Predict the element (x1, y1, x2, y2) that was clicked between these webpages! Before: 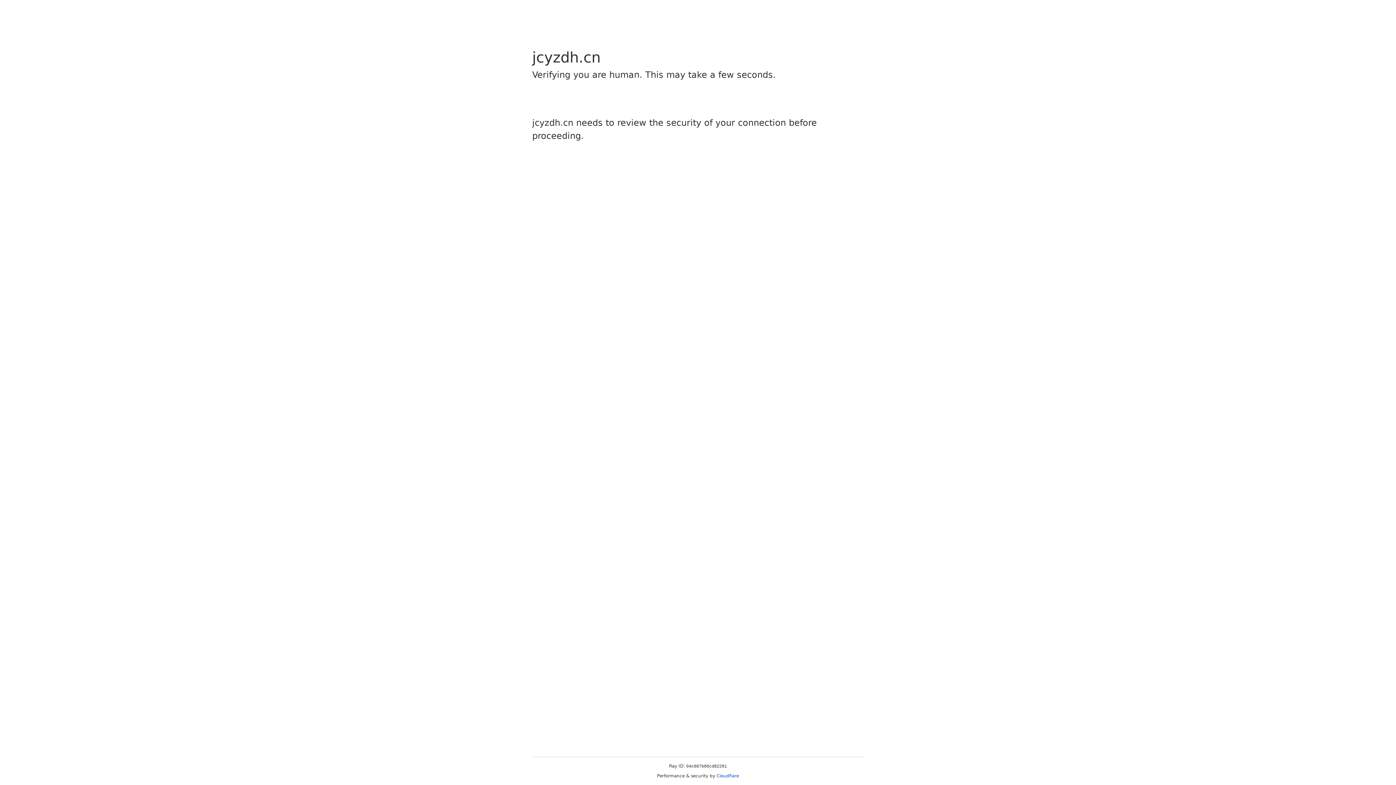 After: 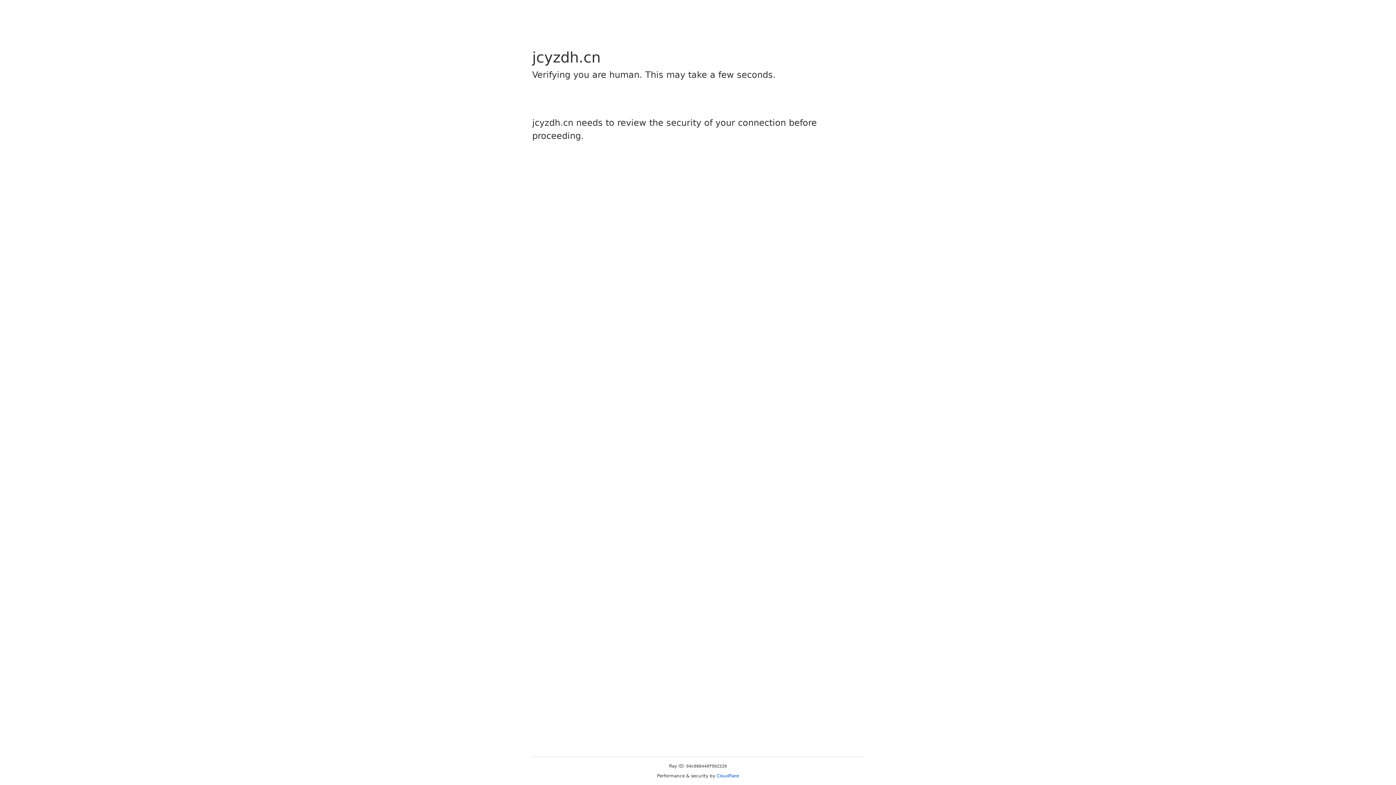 Action: label: Cloudflare bbox: (716, 773, 739, 778)